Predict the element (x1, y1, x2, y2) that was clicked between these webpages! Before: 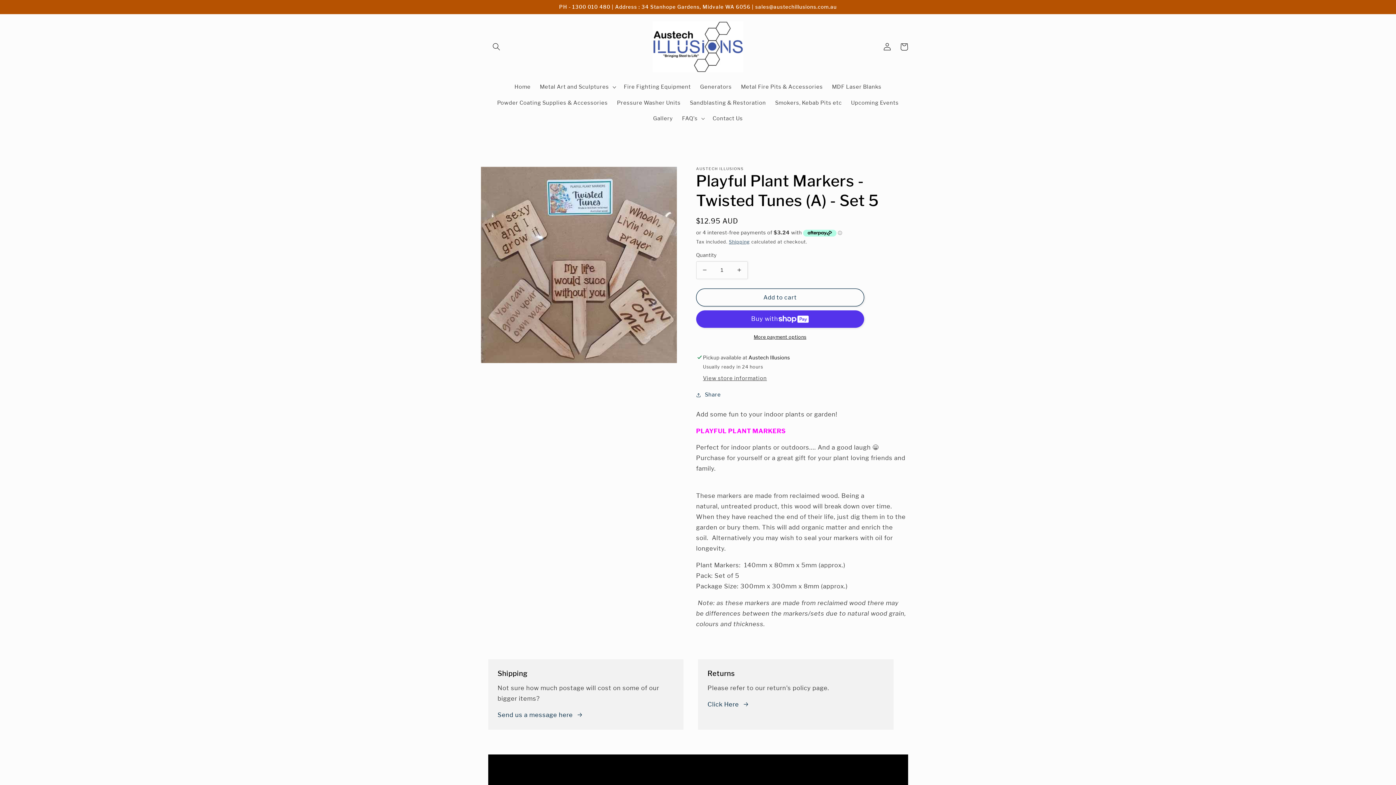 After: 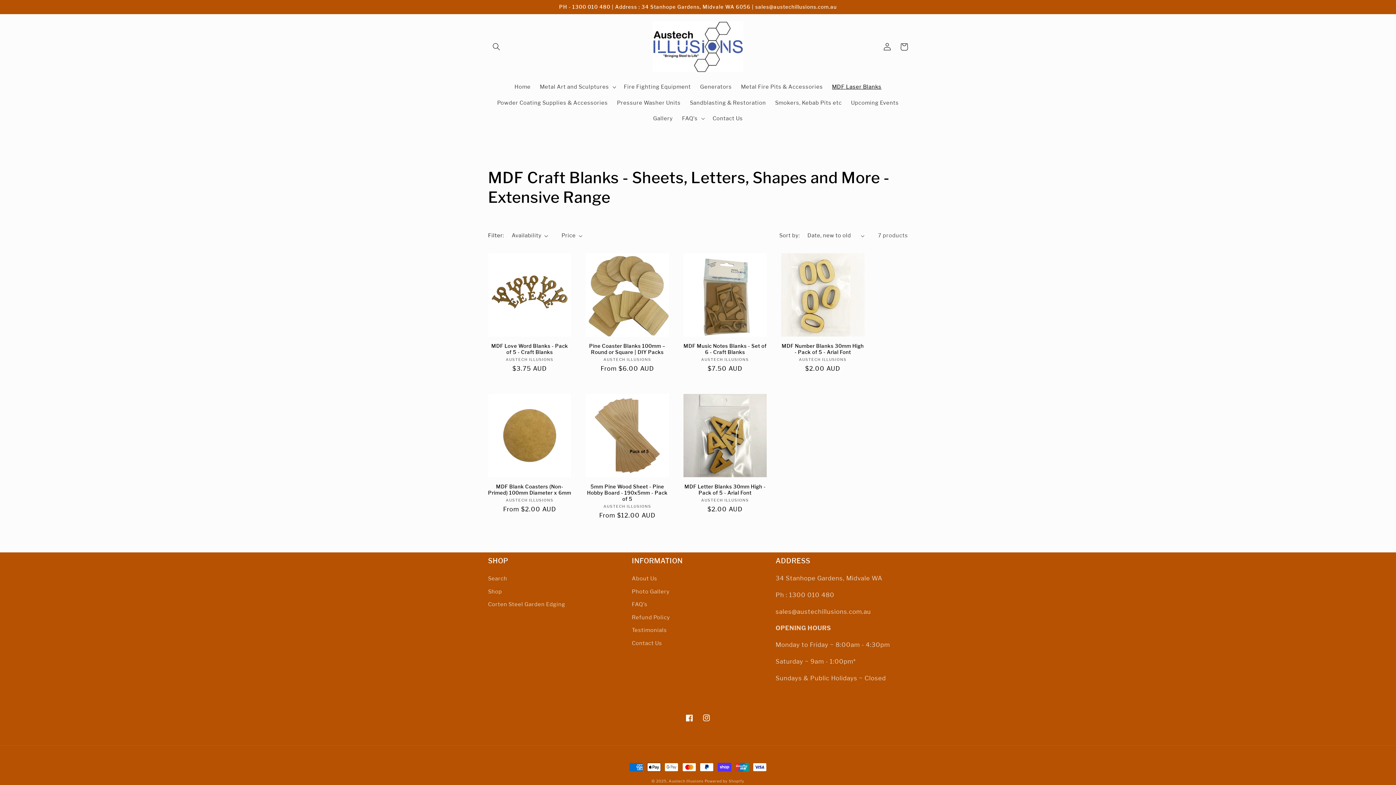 Action: bbox: (827, 79, 886, 94) label: MDF Laser Blanks